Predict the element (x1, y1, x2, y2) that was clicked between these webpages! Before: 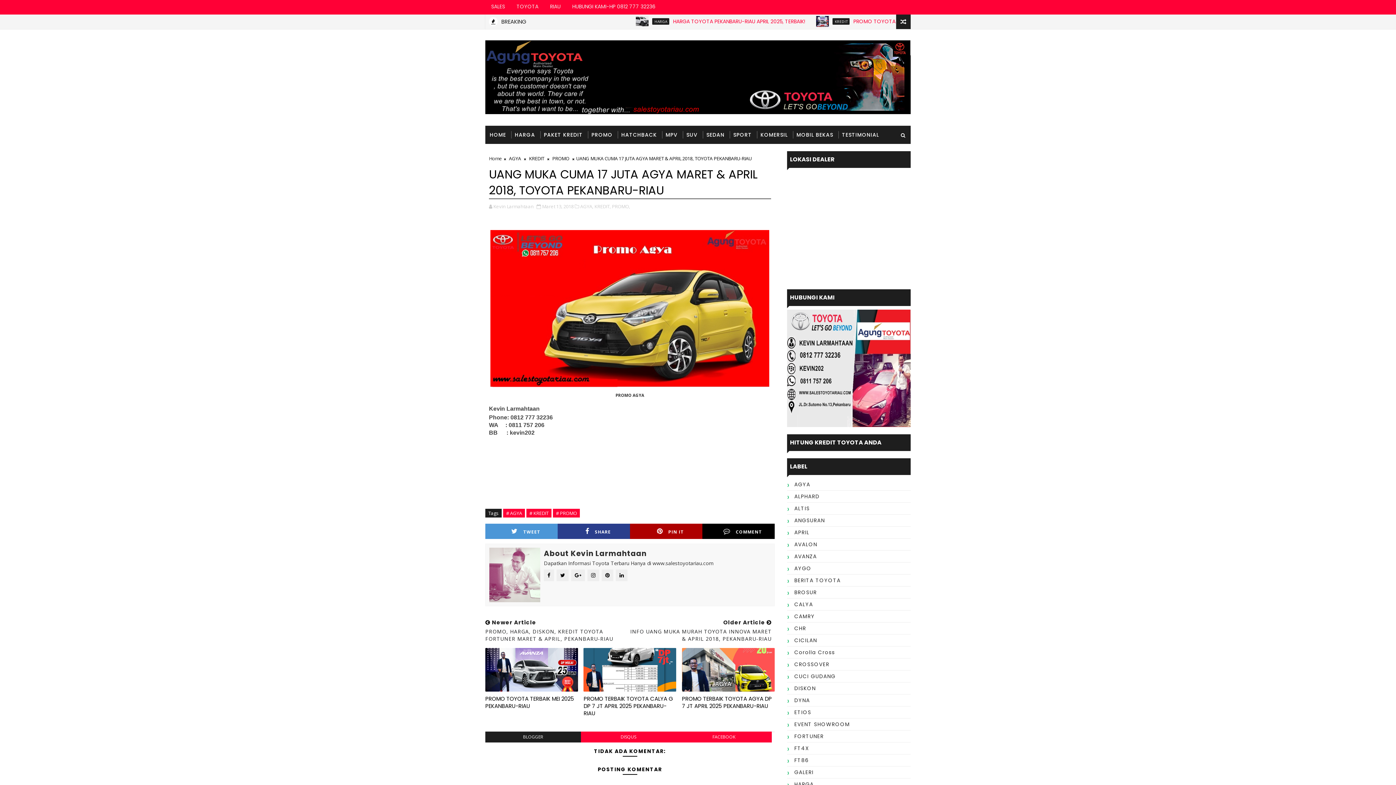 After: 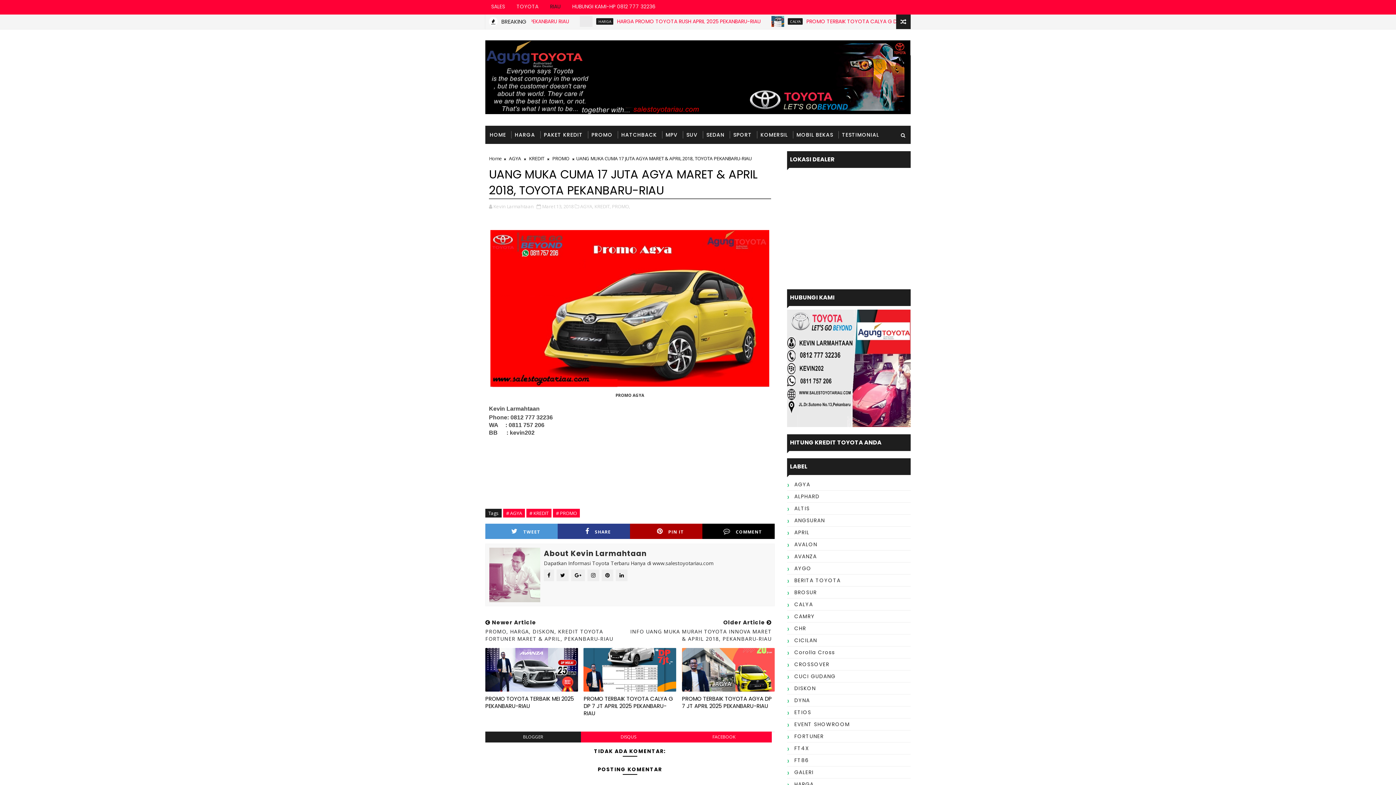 Action: bbox: (544, 0, 566, 13) label: RIAU